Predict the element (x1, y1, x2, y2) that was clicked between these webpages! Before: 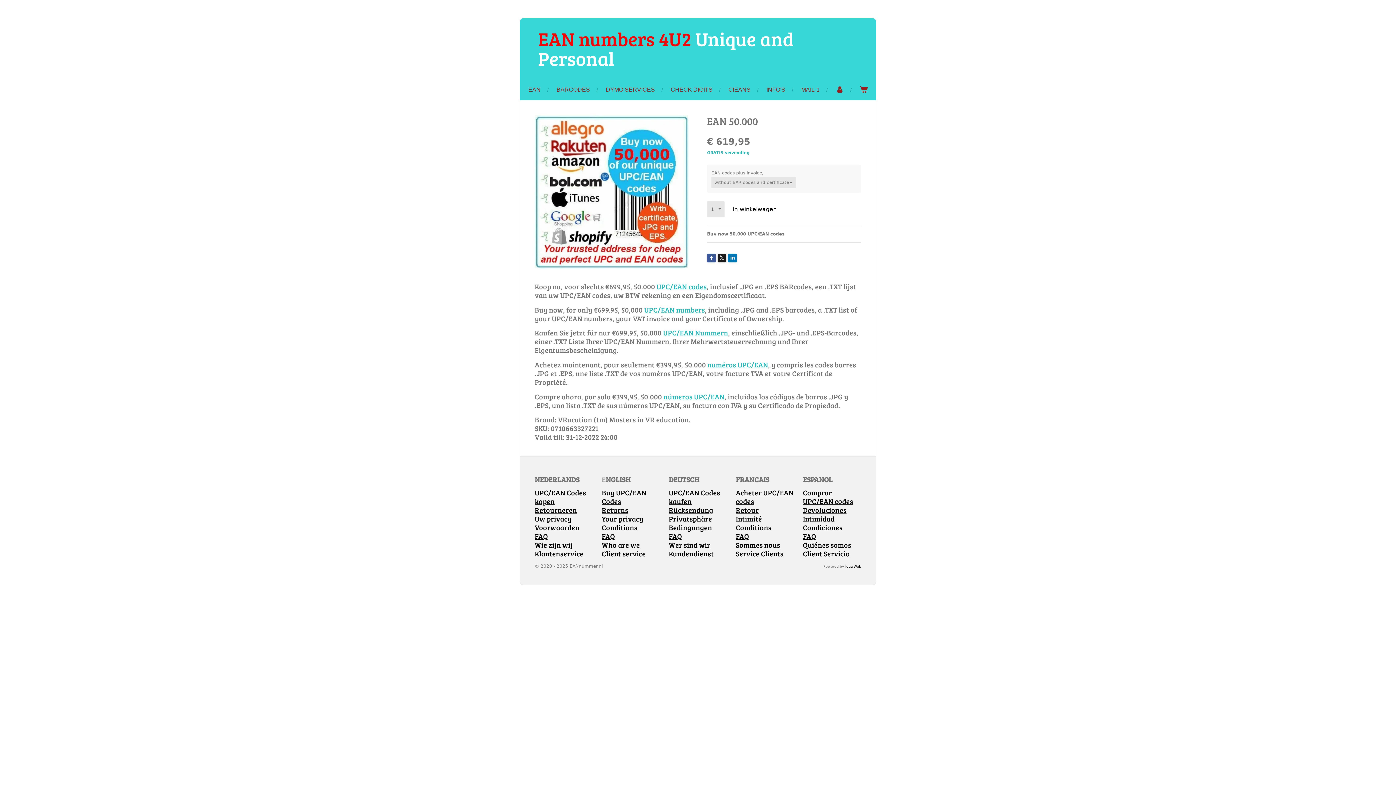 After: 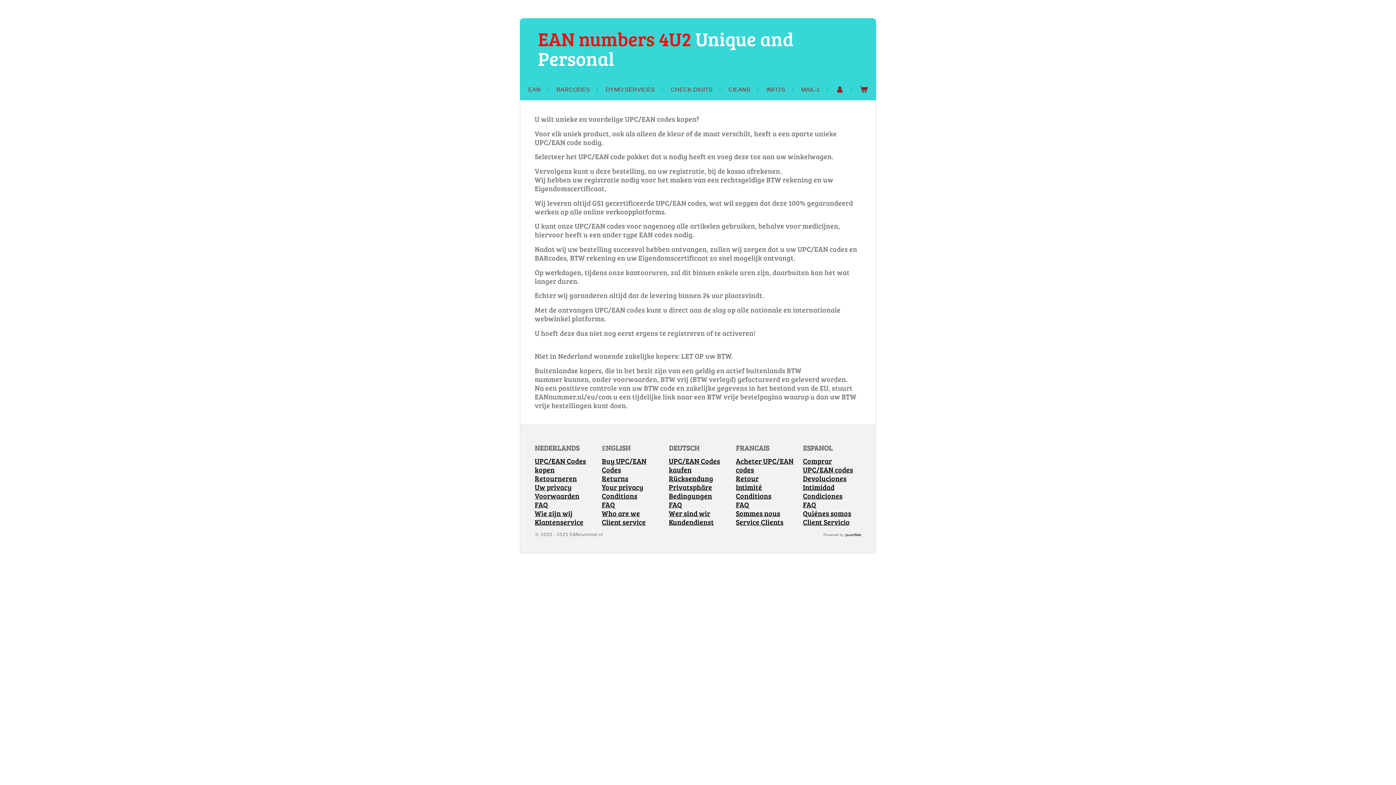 Action: bbox: (534, 488, 586, 506) label: UPC/EAN Codes kopen